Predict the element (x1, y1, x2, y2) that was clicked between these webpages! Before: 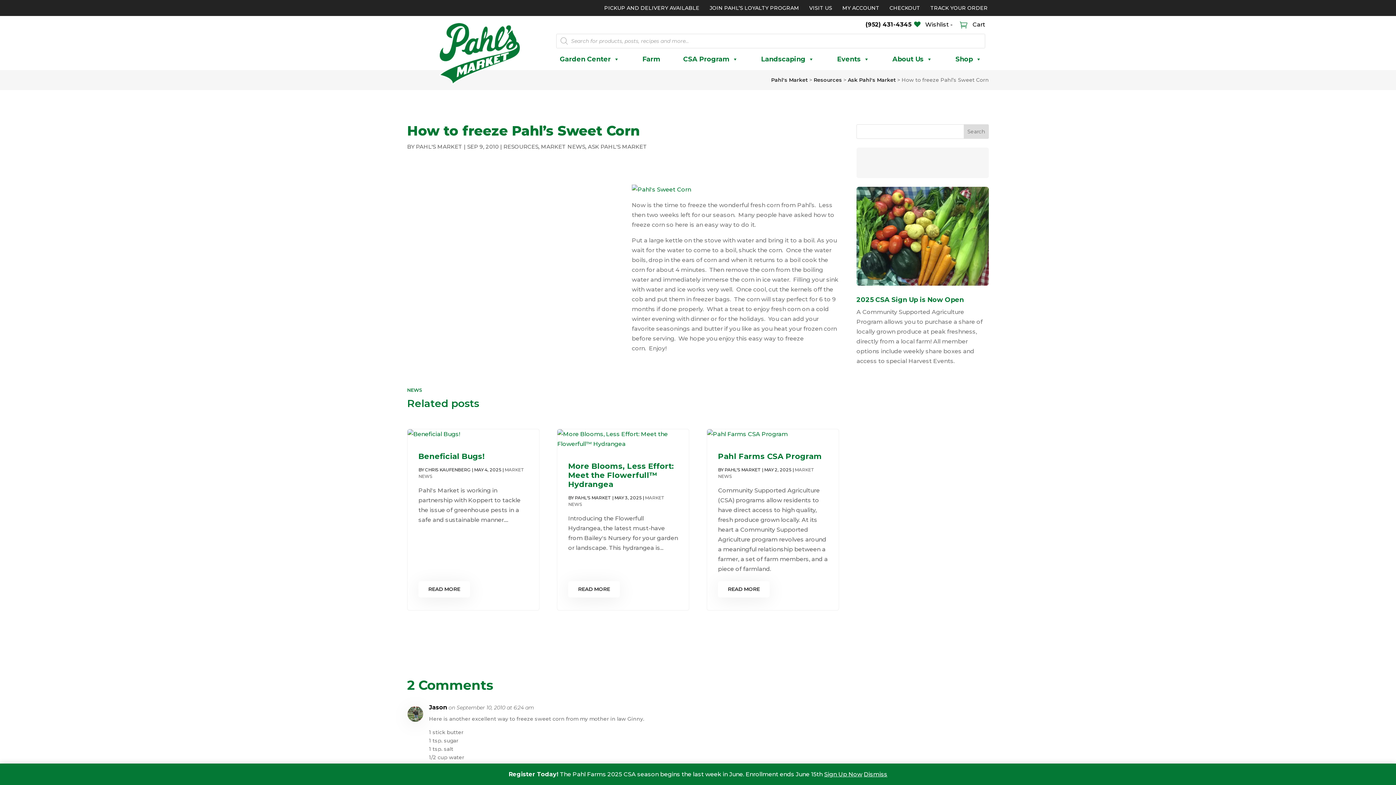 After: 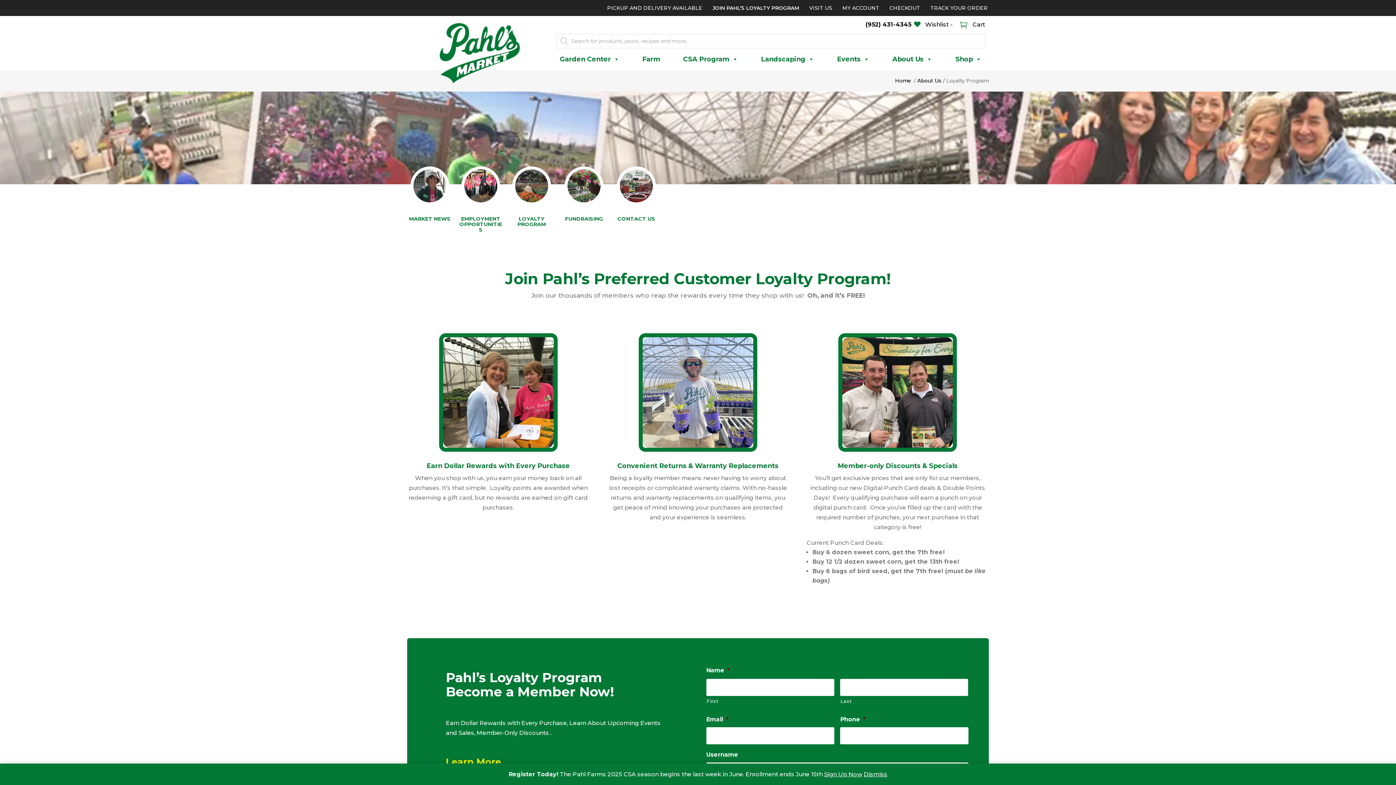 Action: label: JOIN PAHL’S LOYALTY PROGRAM bbox: (709, 0, 799, 16)